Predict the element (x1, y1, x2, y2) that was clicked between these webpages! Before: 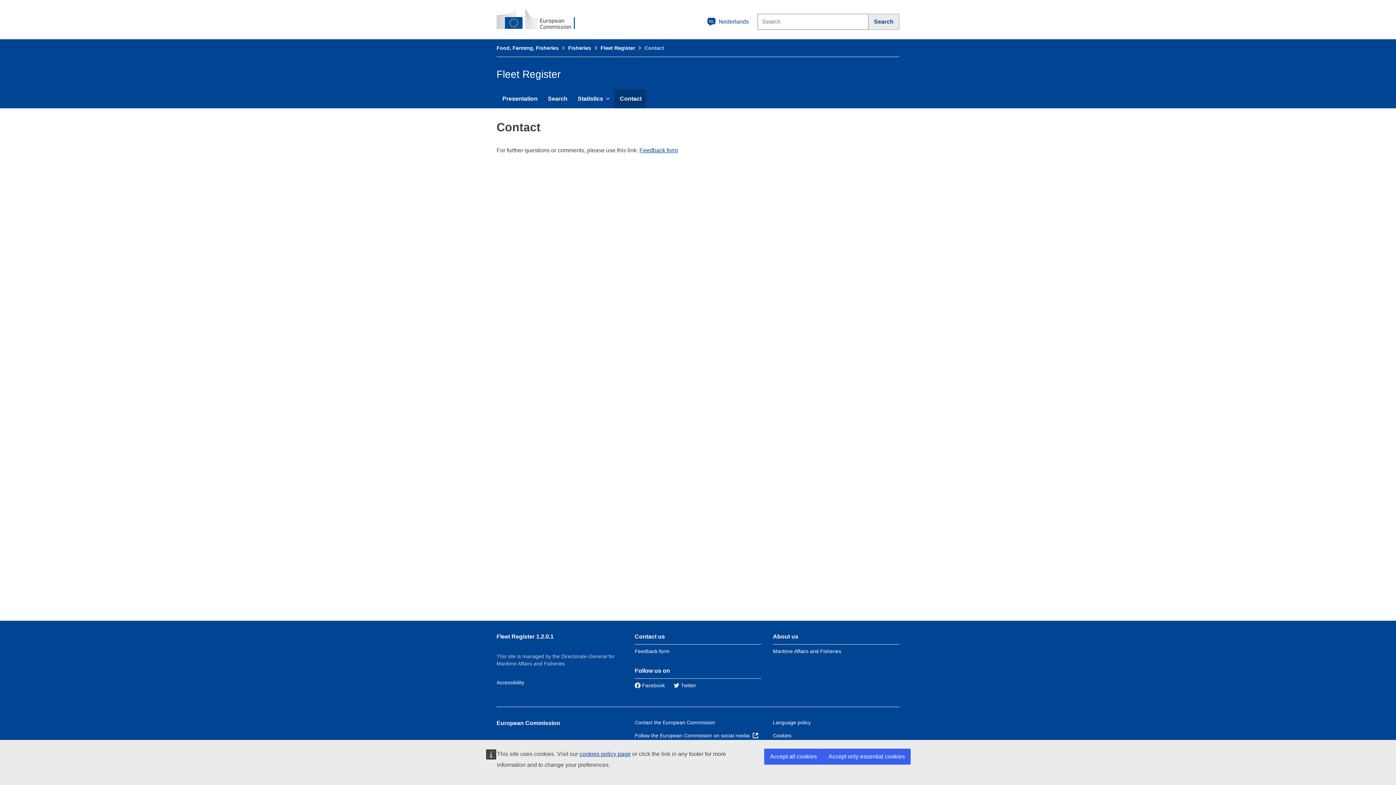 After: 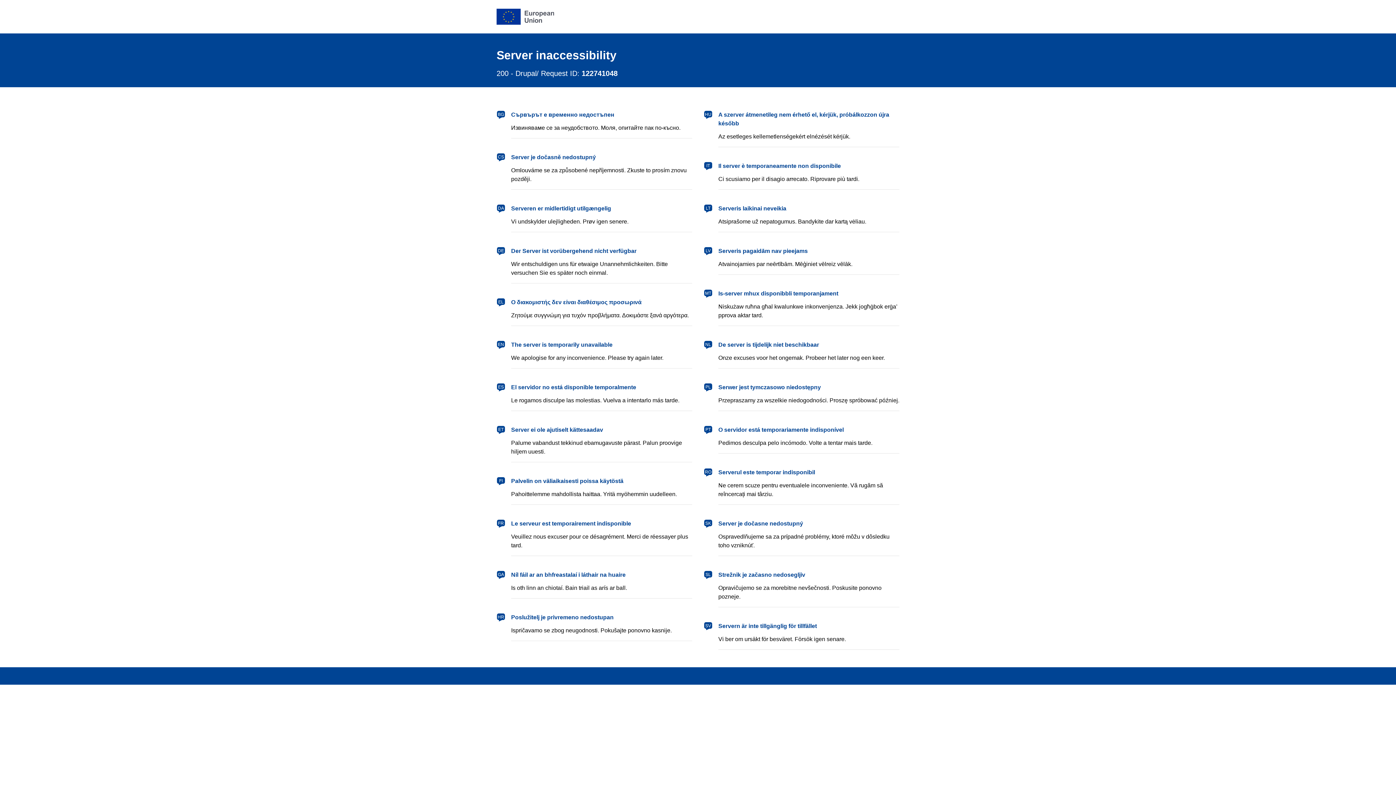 Action: bbox: (634, 732, 758, 739) label: Follow the European Commission on social media  